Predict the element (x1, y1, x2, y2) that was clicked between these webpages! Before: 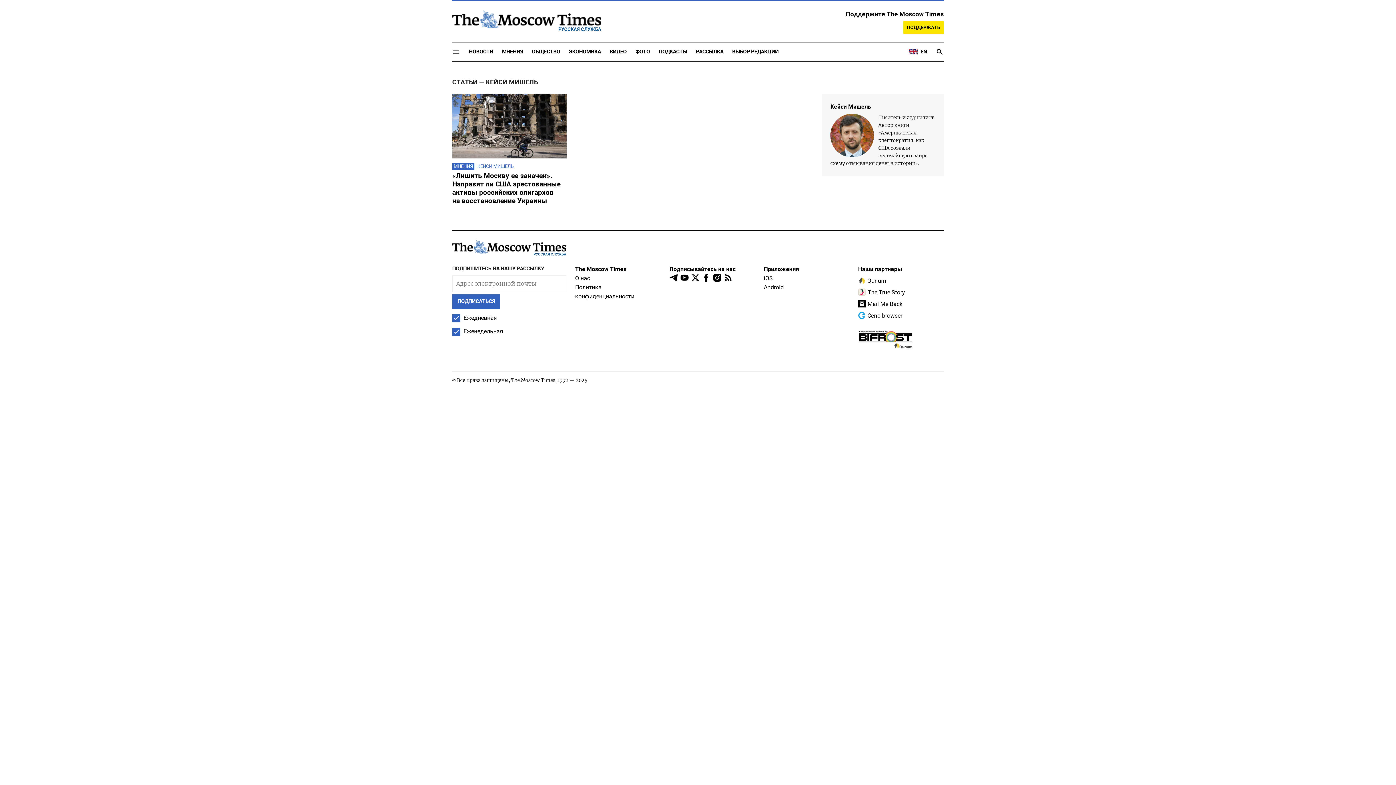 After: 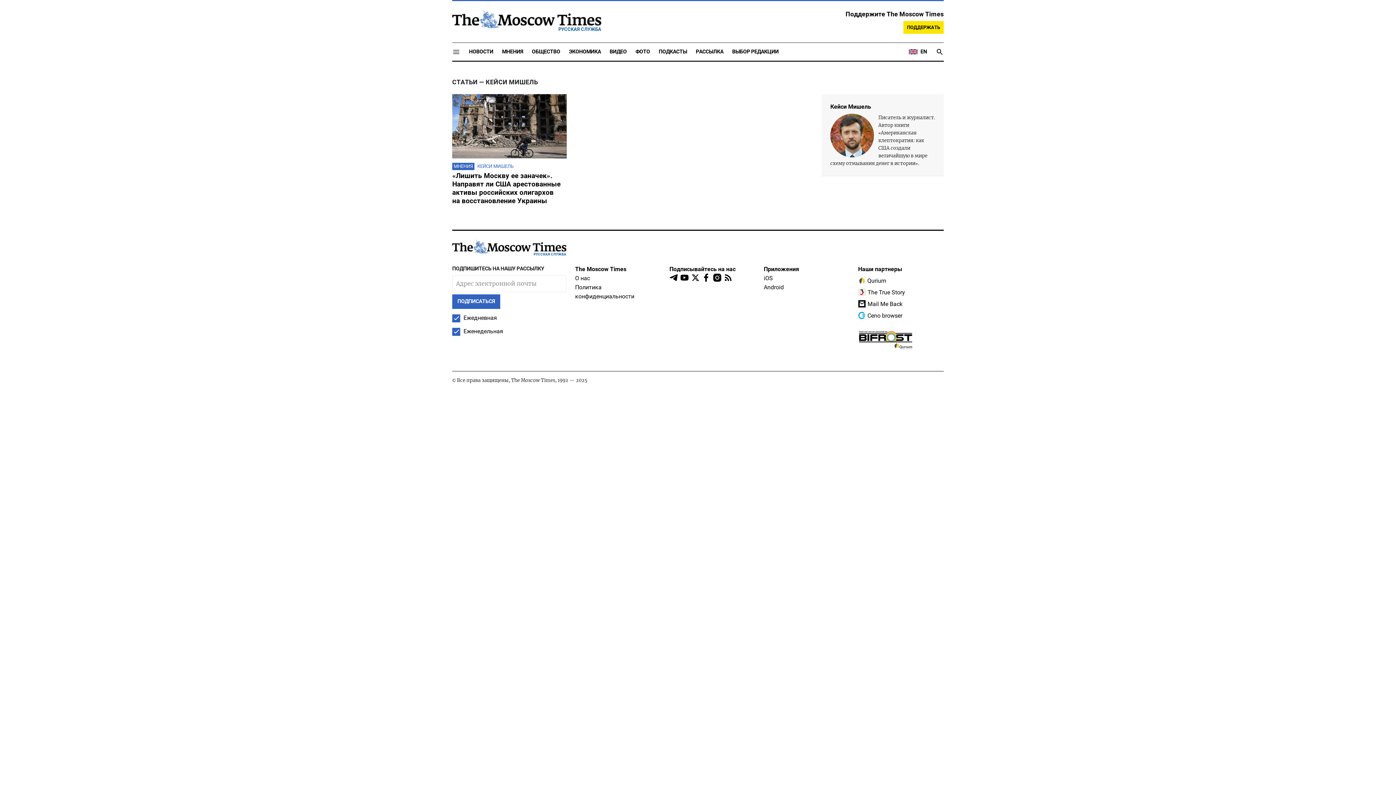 Action: bbox: (702, 273, 710, 284)